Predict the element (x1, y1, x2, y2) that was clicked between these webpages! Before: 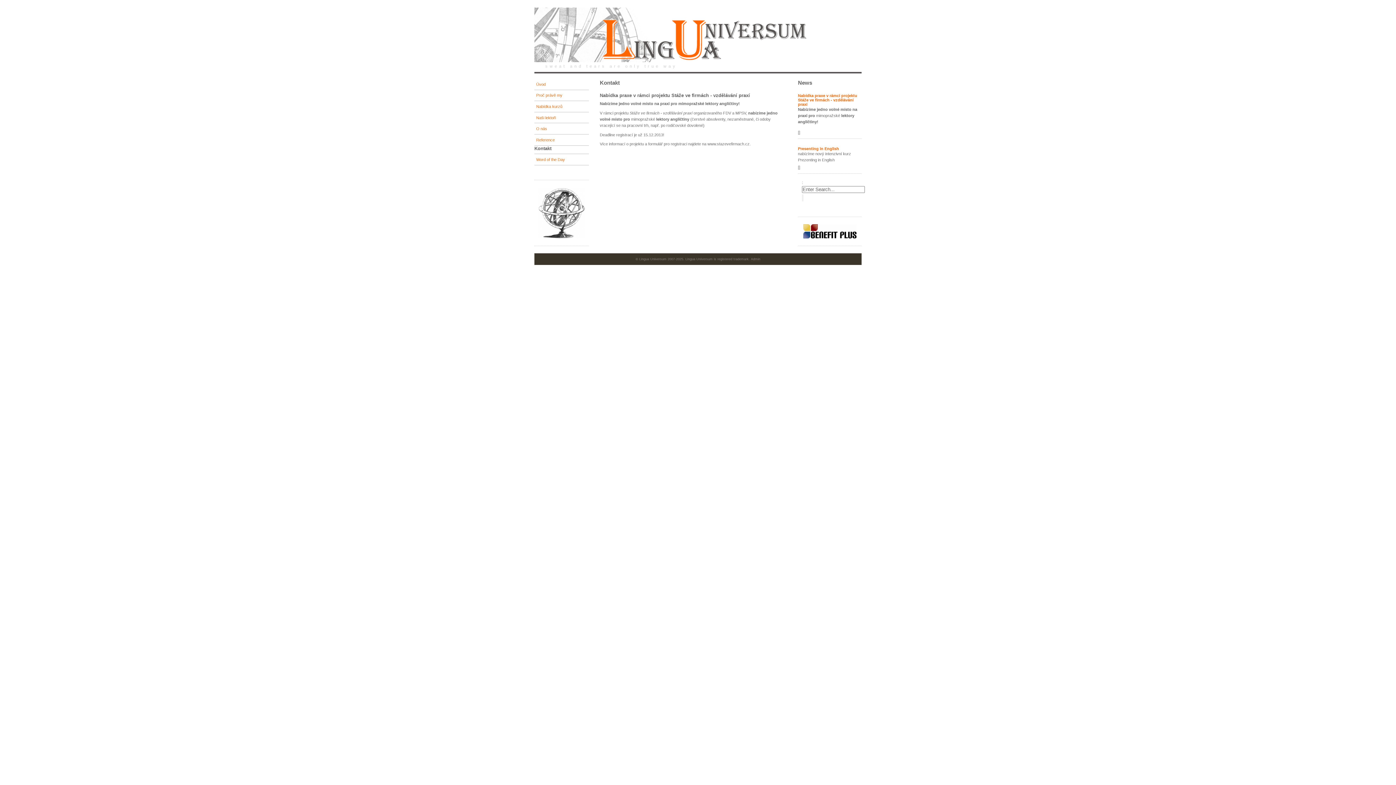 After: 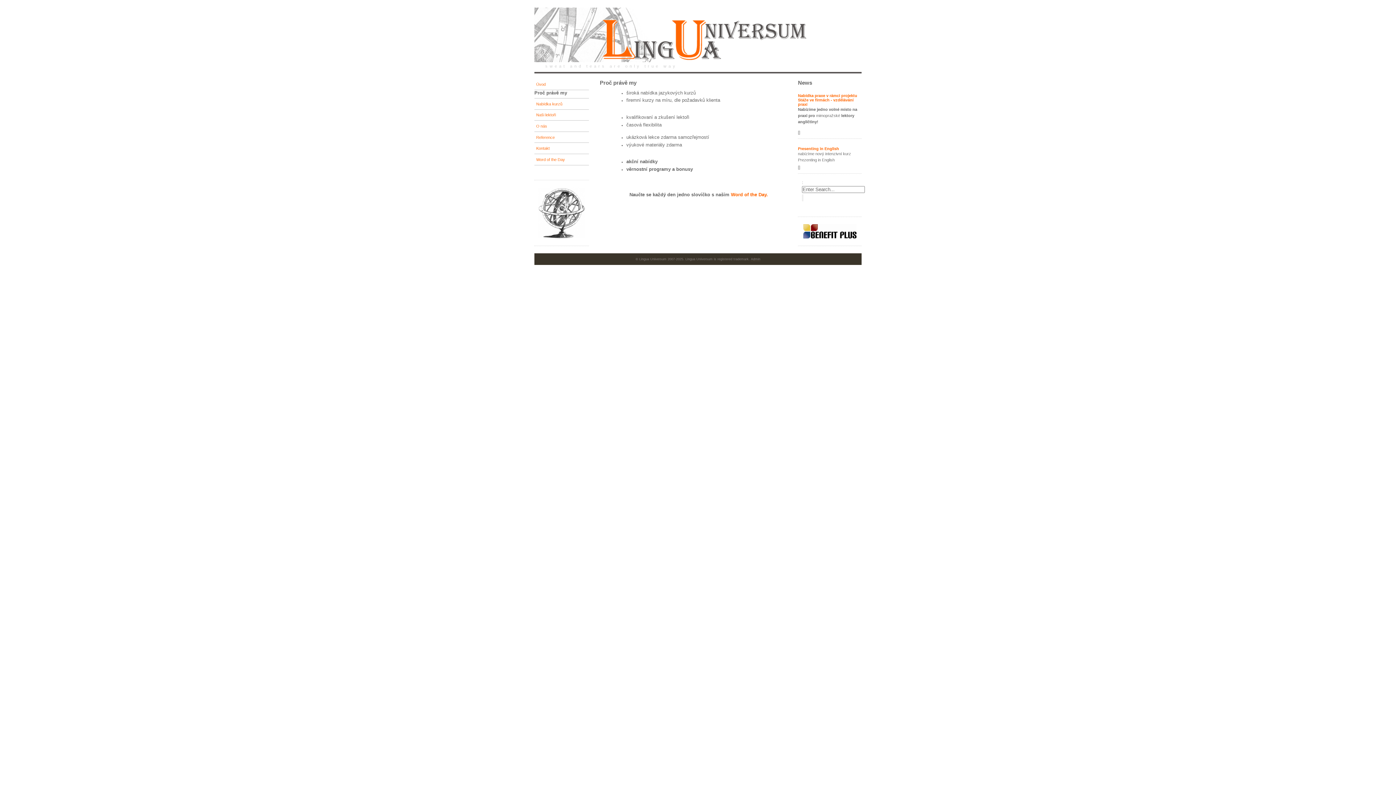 Action: label: 1.1.2:
Proč právě my bbox: (534, 90, 589, 100)